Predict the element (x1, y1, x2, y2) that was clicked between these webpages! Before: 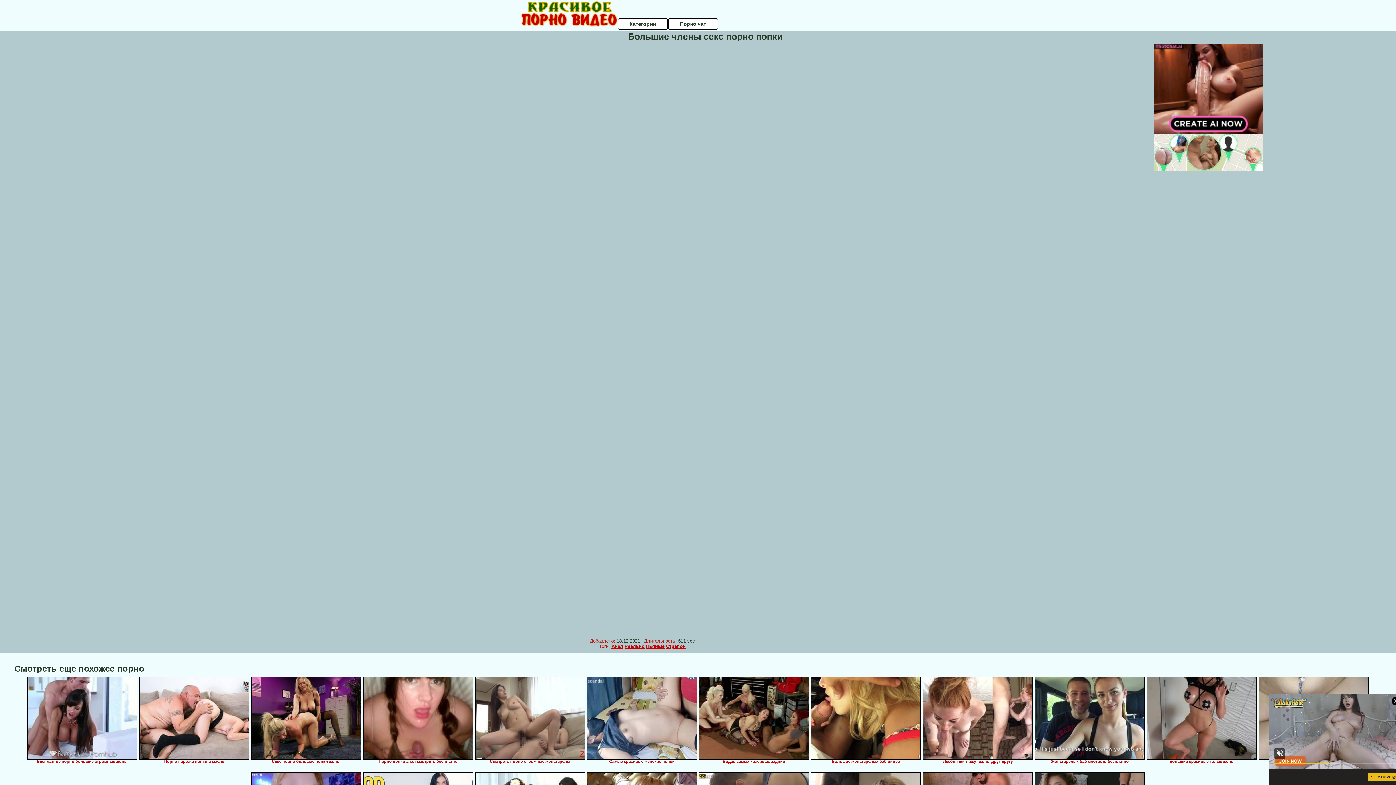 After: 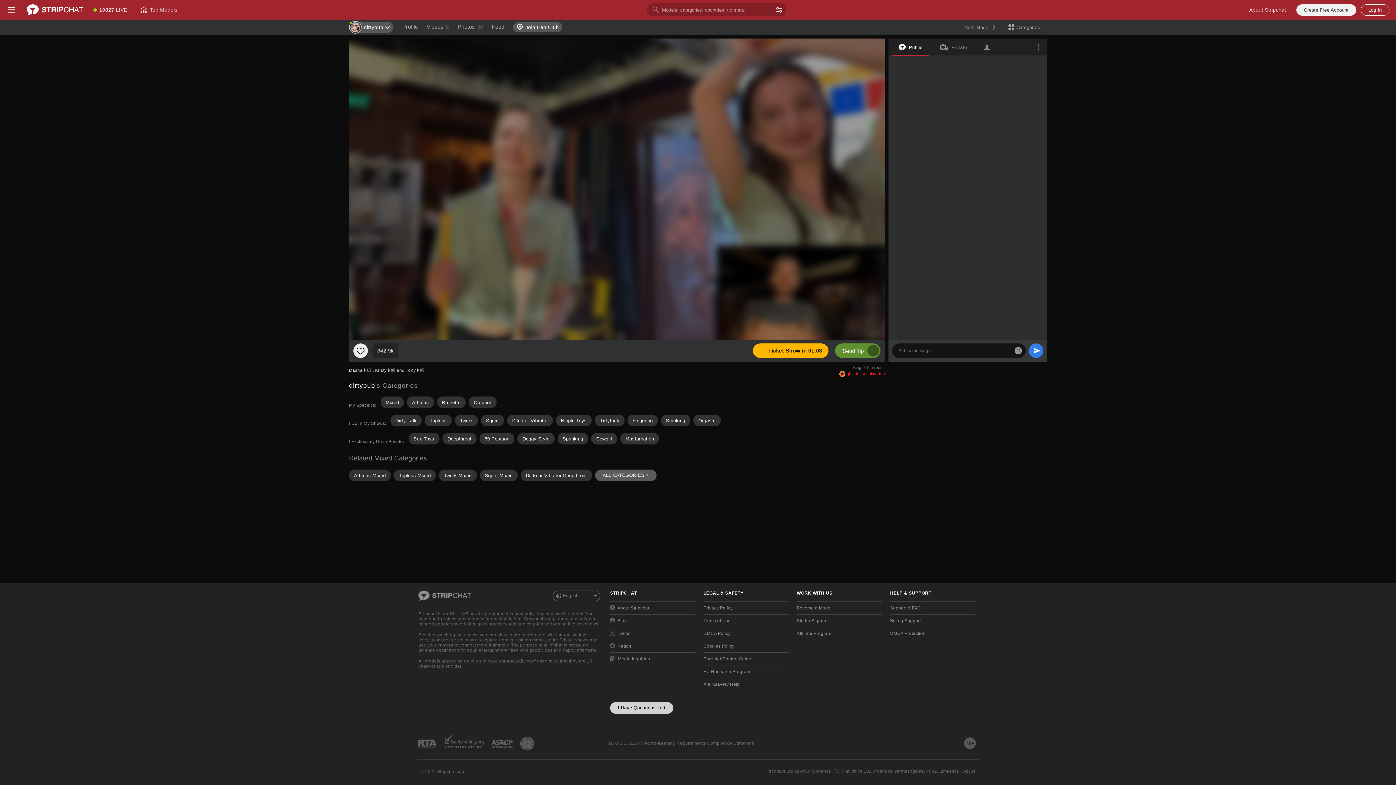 Action: bbox: (363, 677, 473, 760)